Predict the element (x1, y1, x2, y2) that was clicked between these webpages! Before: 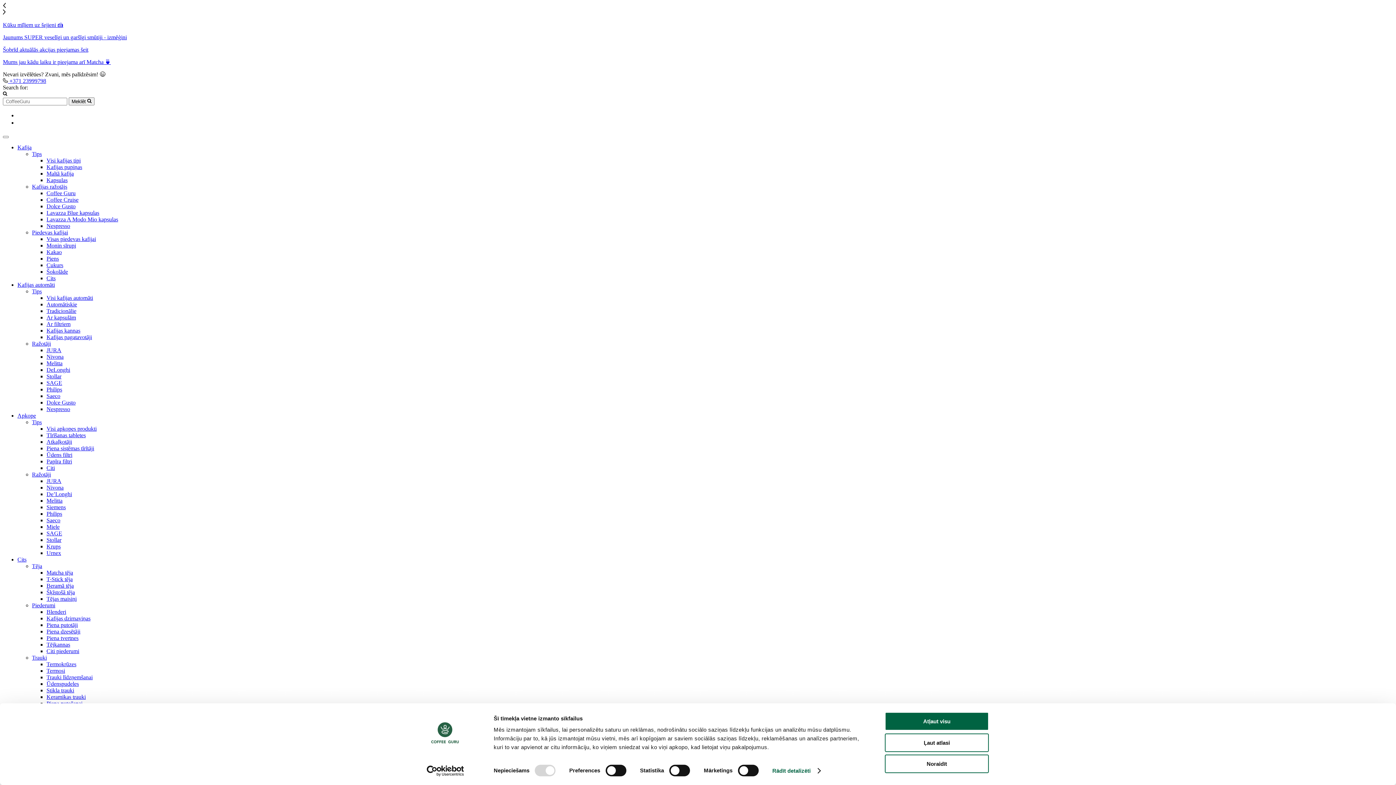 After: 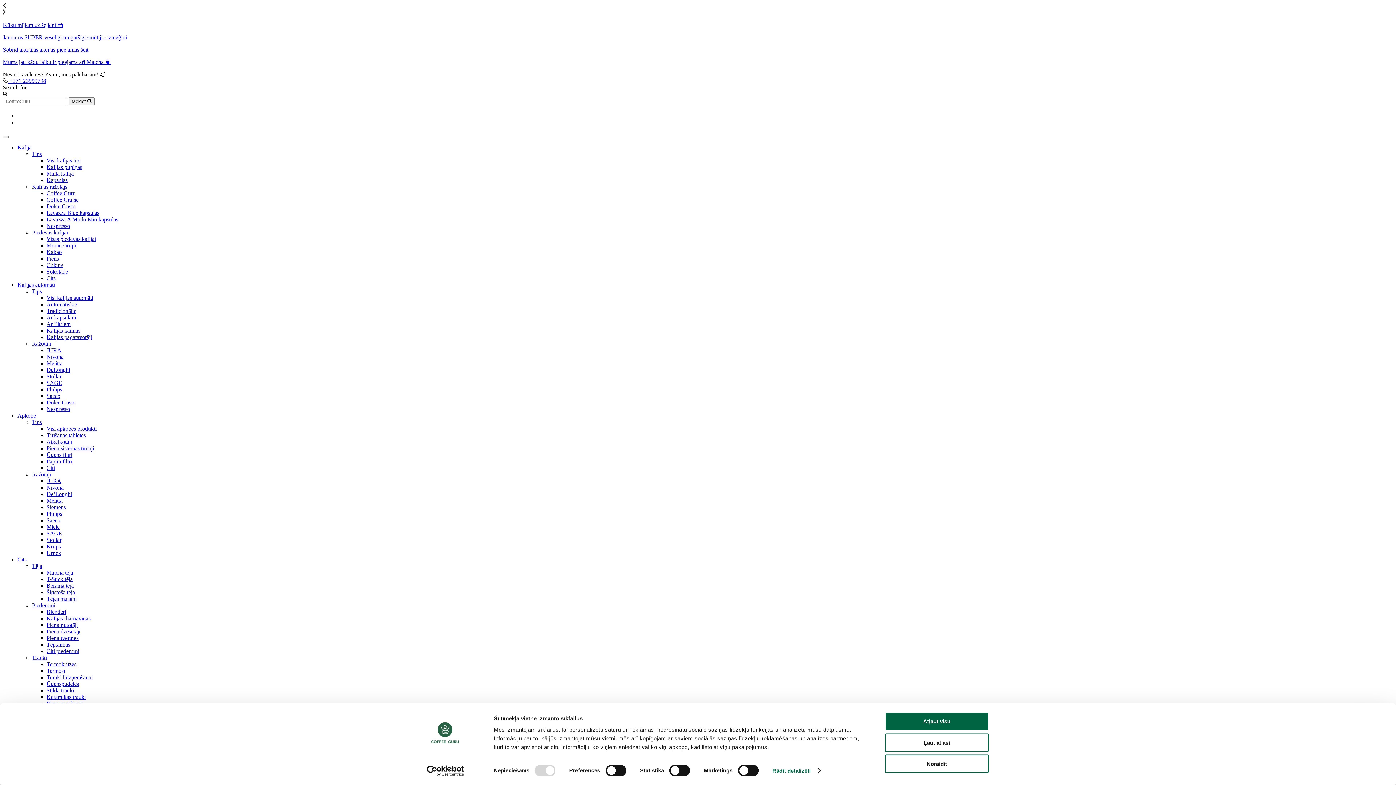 Action: bbox: (46, 275, 55, 281) label: Cits